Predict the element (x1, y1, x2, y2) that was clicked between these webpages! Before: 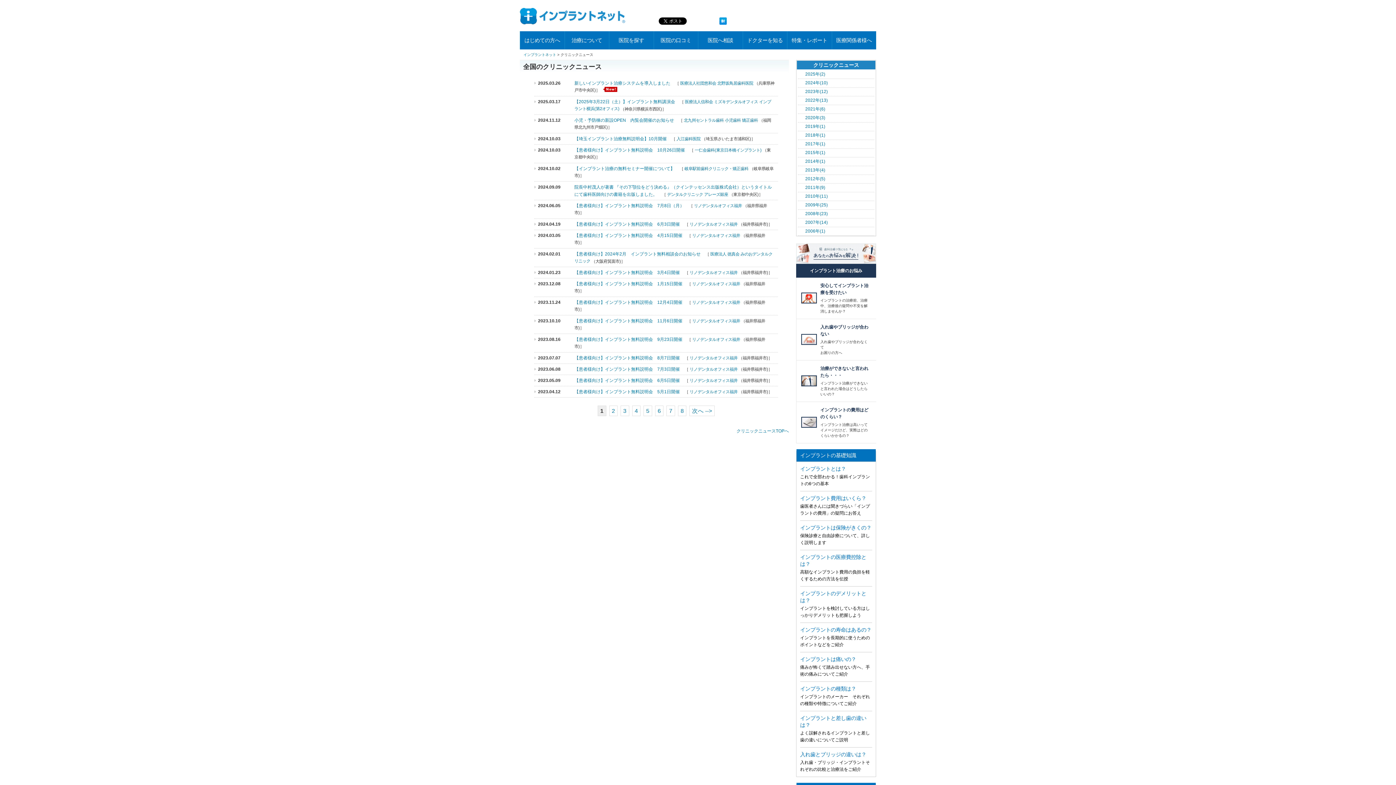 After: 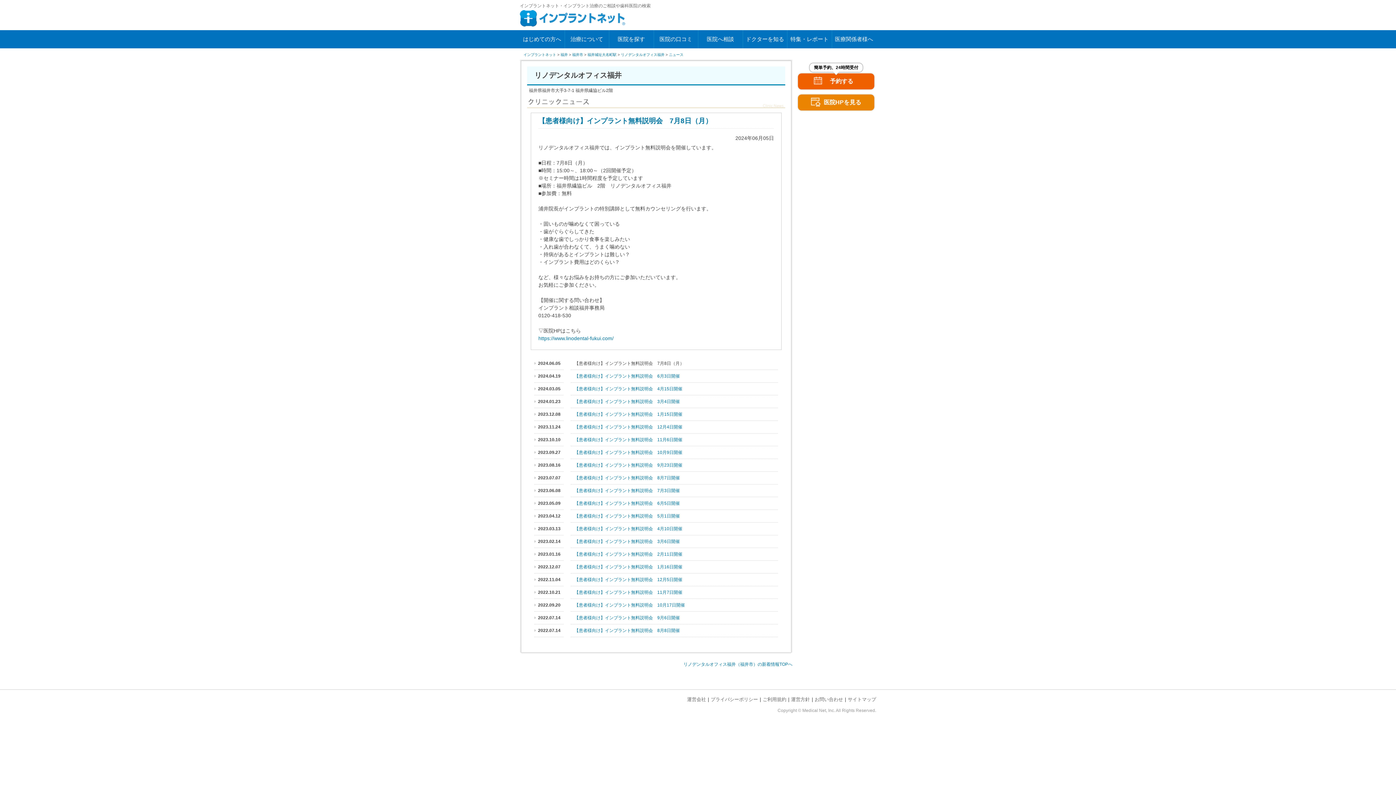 Action: bbox: (574, 203, 684, 208) label: 【患者様向け】インプラント無料説明会　7月8日（月）